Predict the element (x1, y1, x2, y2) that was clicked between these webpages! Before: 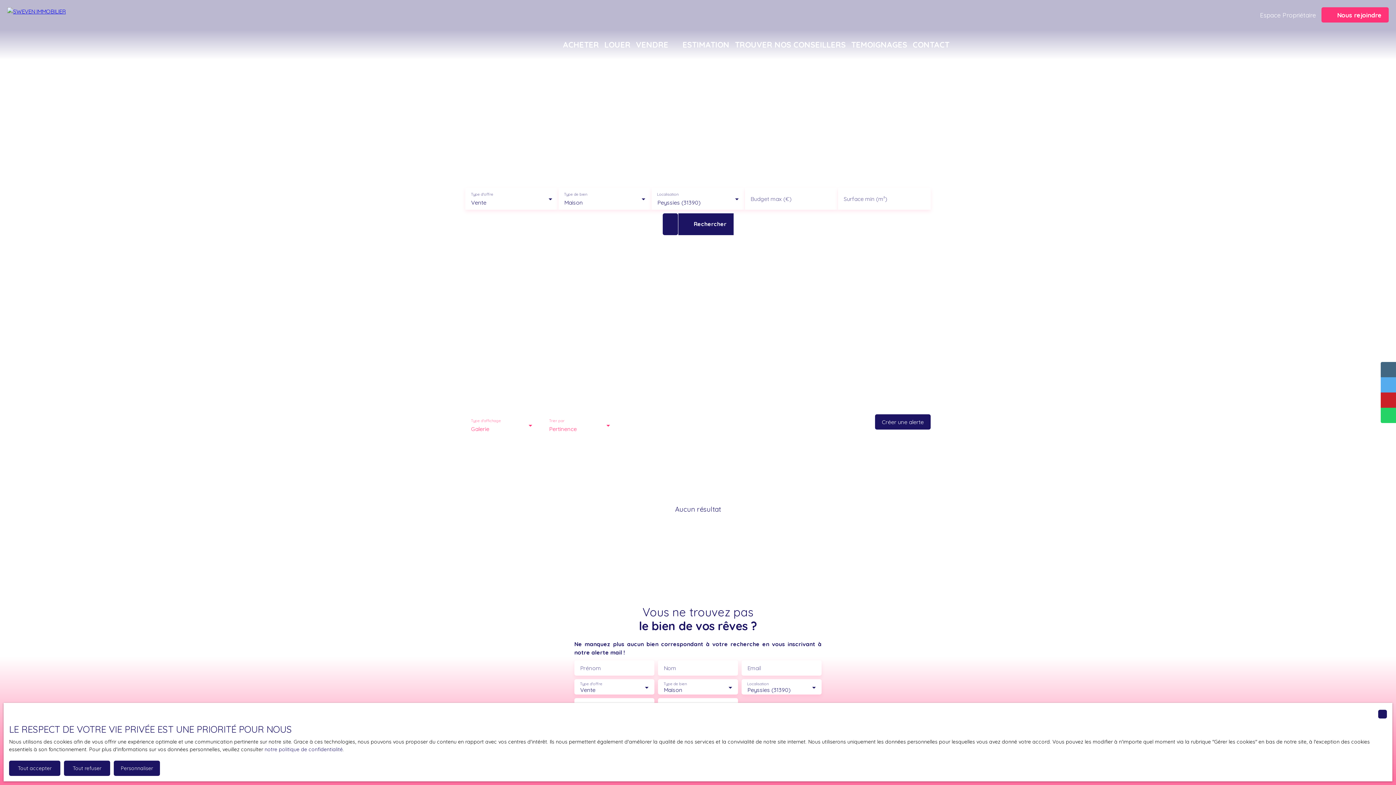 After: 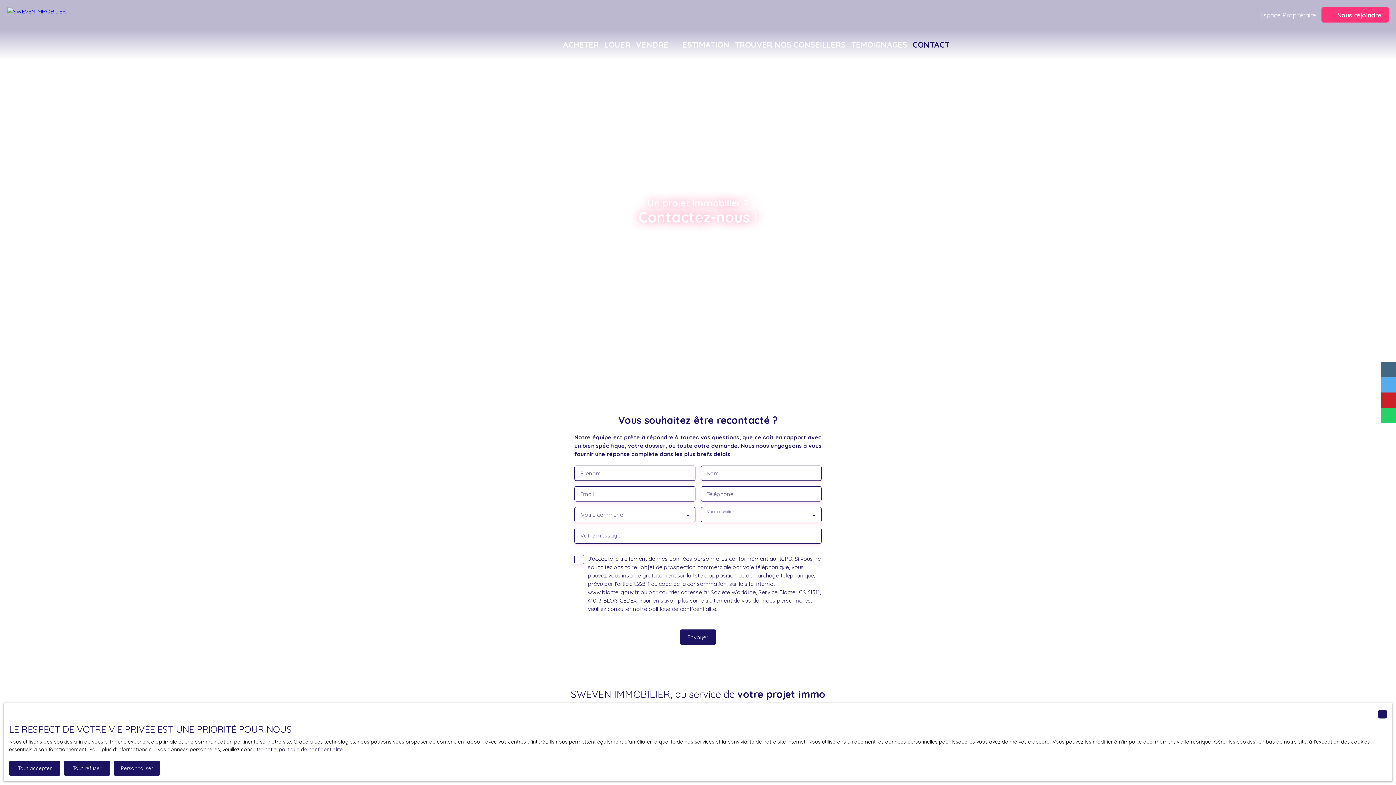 Action: label: CONTACT bbox: (912, 37, 949, 52)